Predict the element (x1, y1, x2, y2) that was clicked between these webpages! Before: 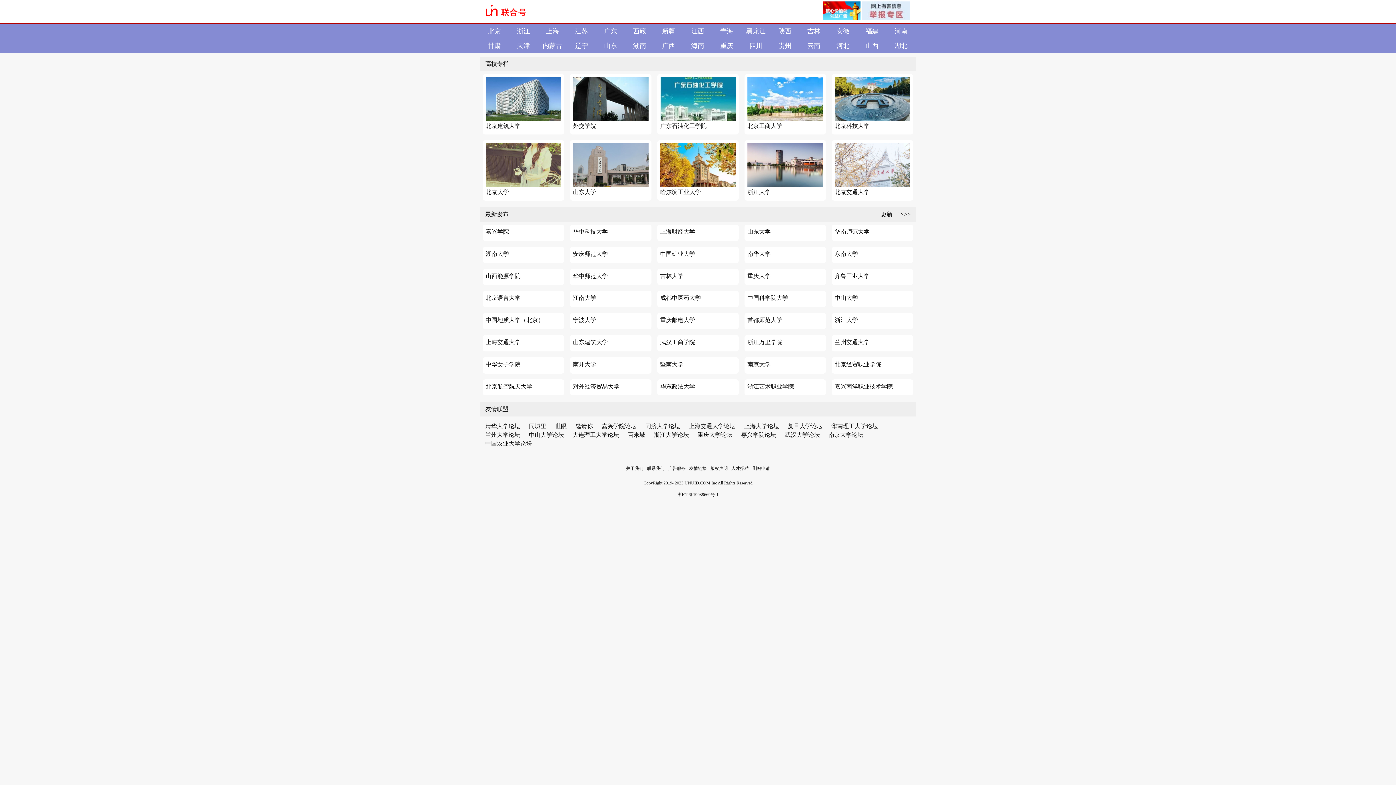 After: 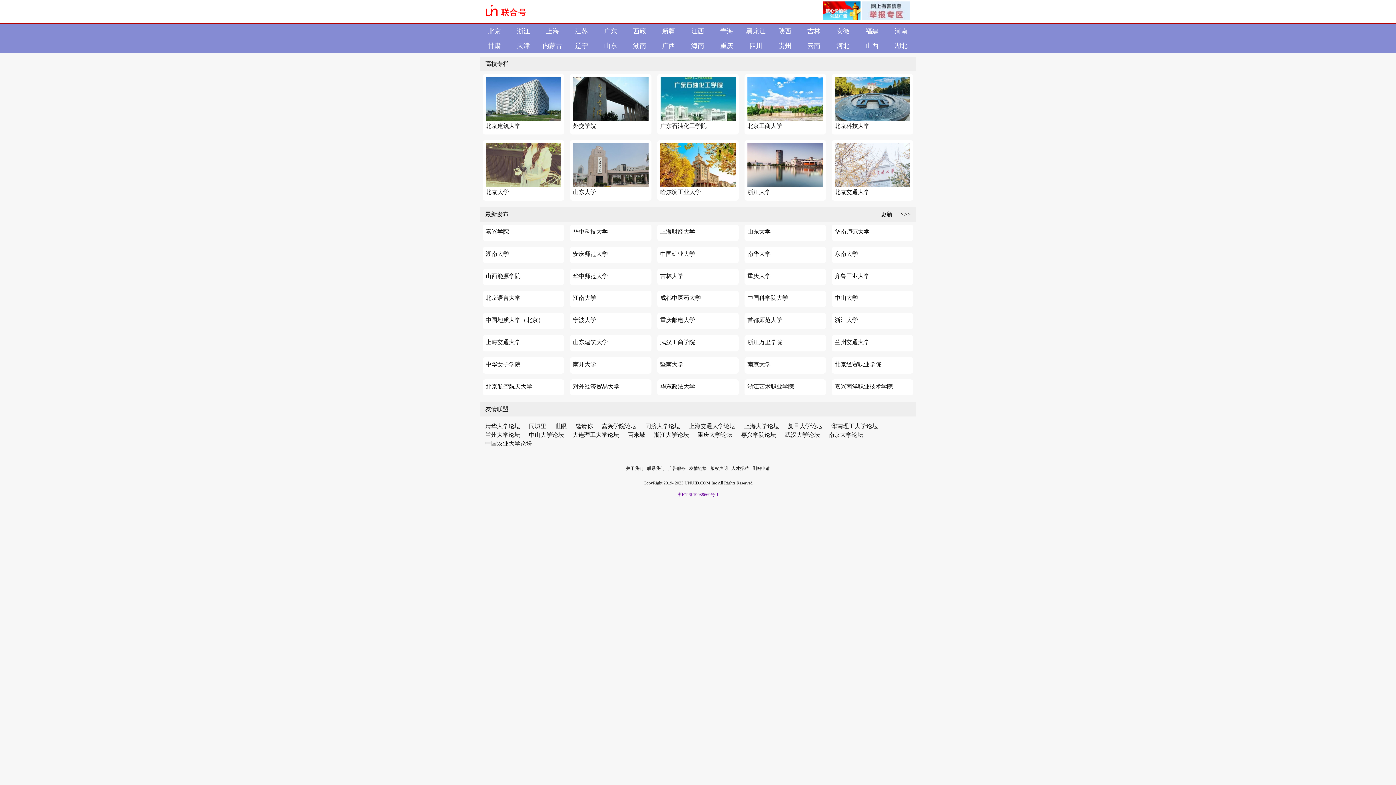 Action: label: 浙ICP备19038669号-1 bbox: (677, 492, 718, 497)